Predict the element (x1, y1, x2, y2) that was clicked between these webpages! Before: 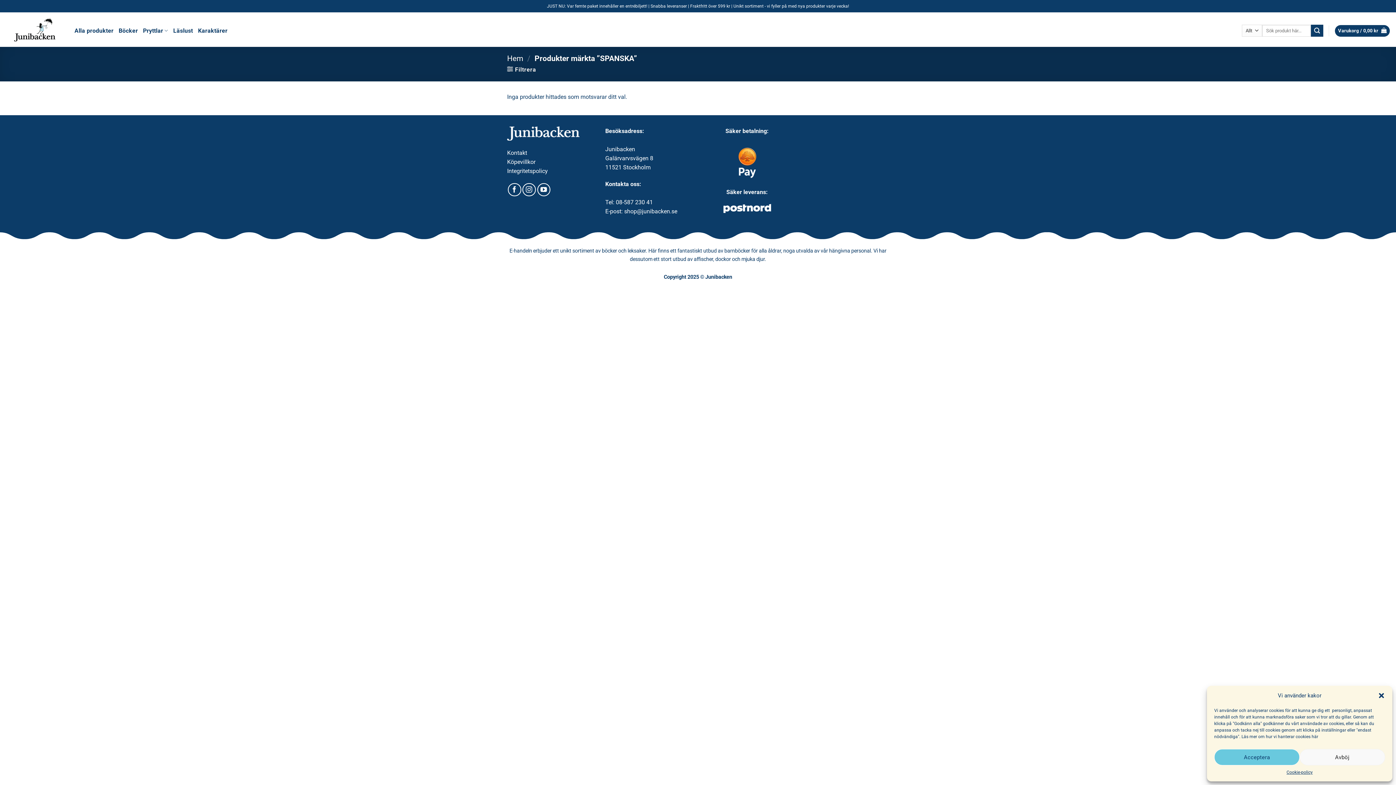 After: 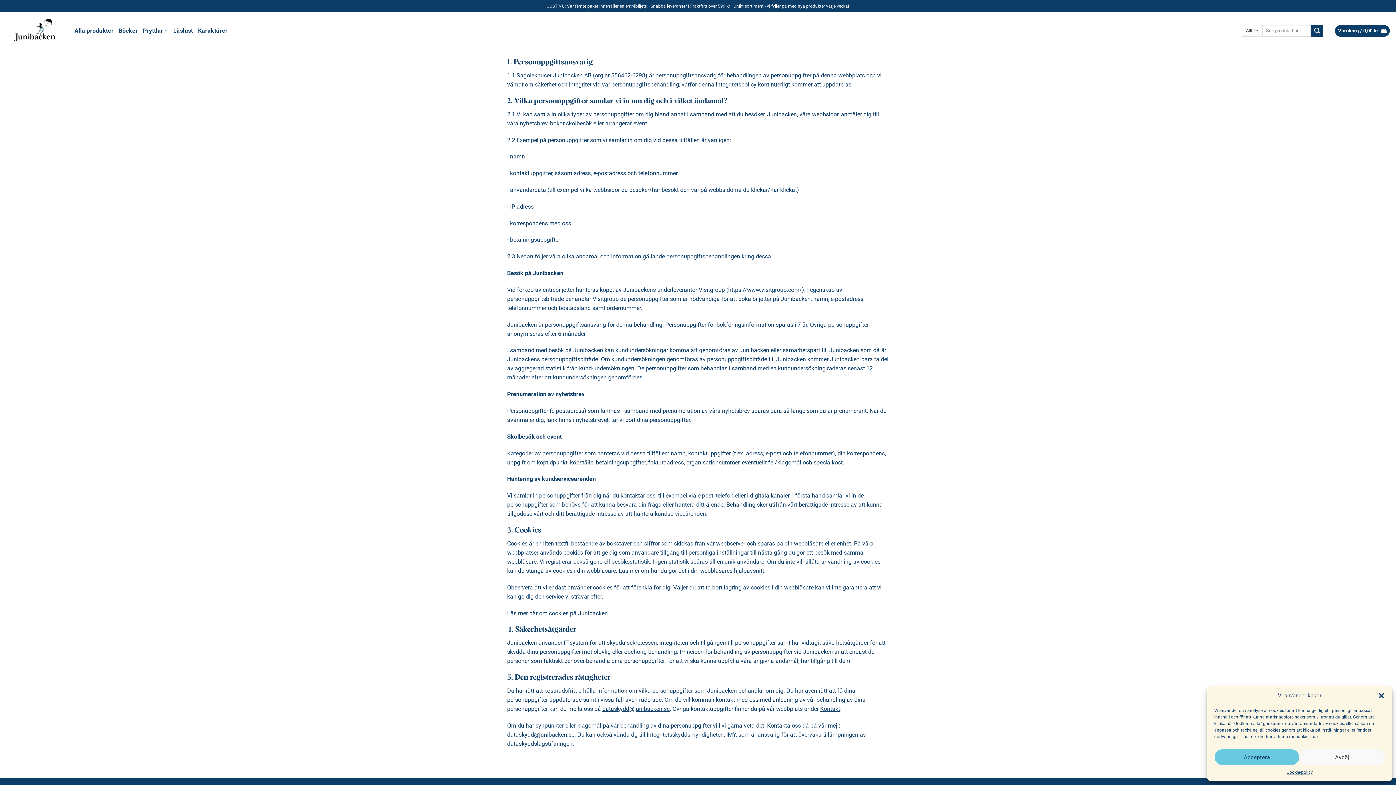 Action: label: Integritetspolicy bbox: (507, 167, 548, 174)